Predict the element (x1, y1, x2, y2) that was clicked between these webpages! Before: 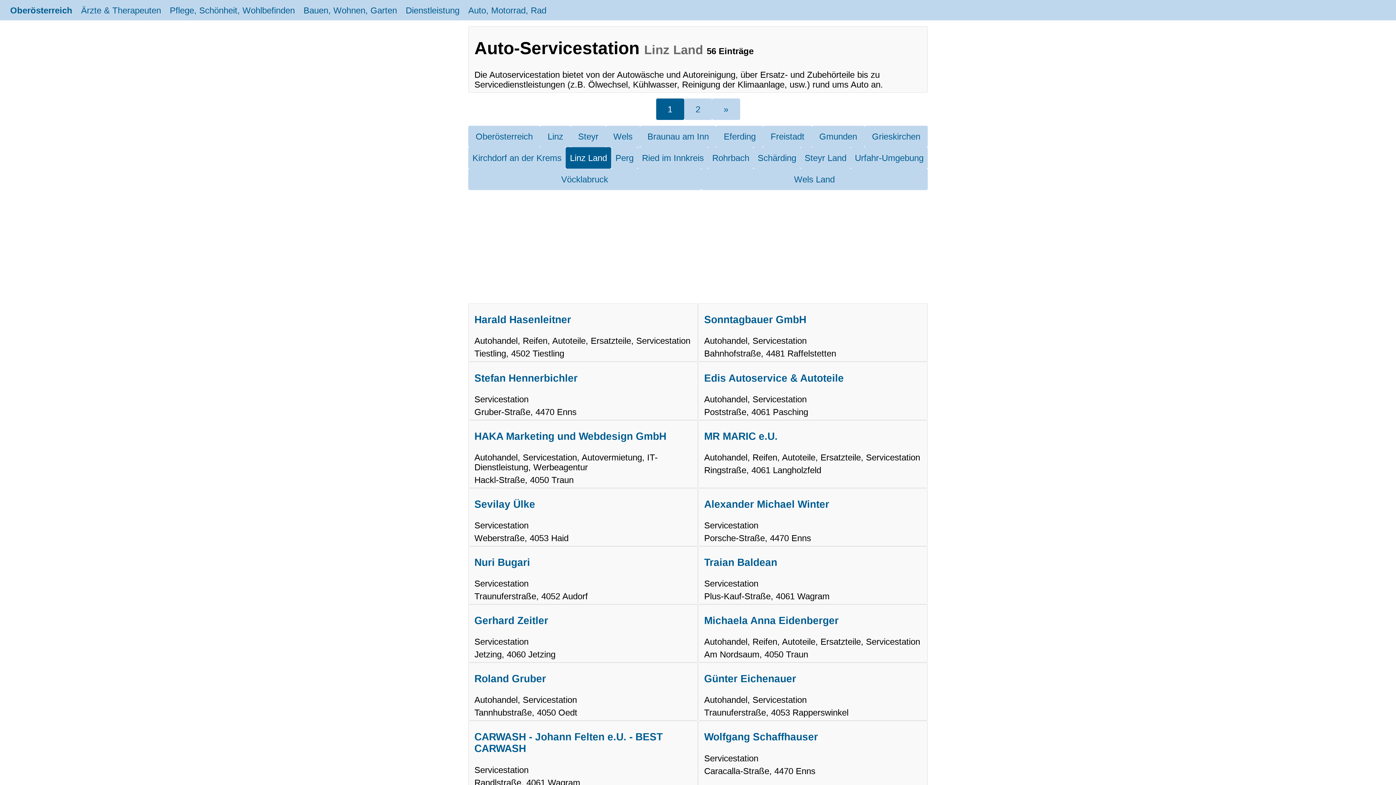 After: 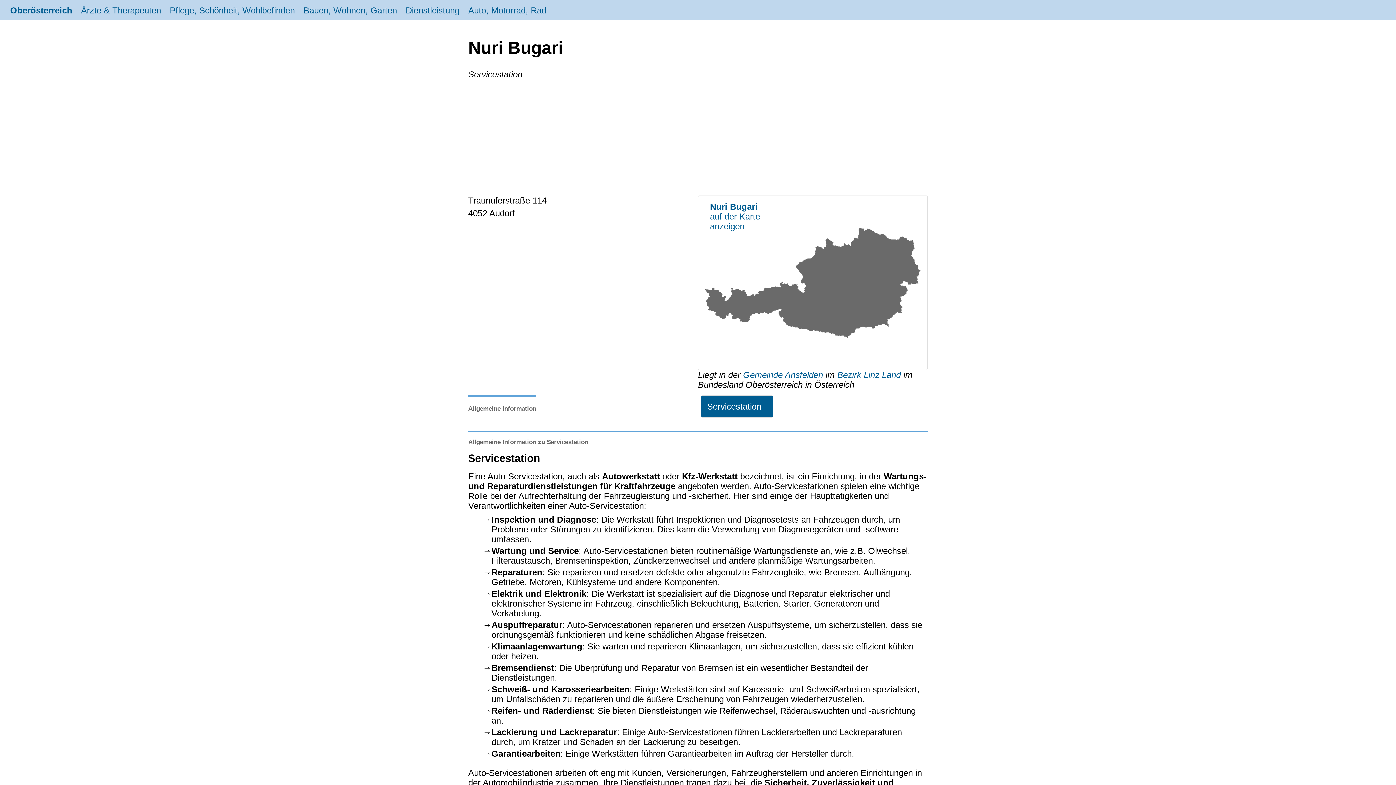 Action: label: Nuri Bugari

Servicestation

Traunuferstraße, 4052 Audorf bbox: (474, 546, 588, 604)